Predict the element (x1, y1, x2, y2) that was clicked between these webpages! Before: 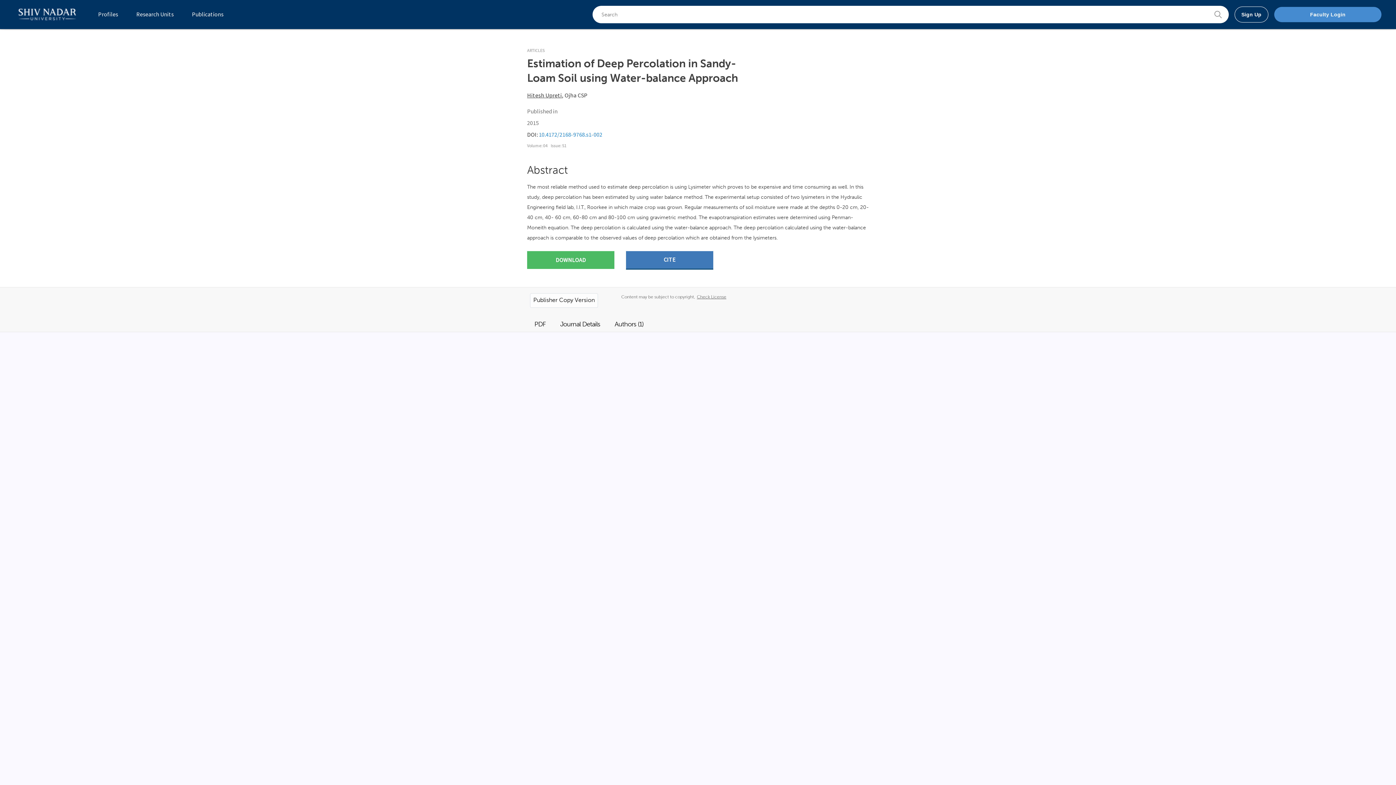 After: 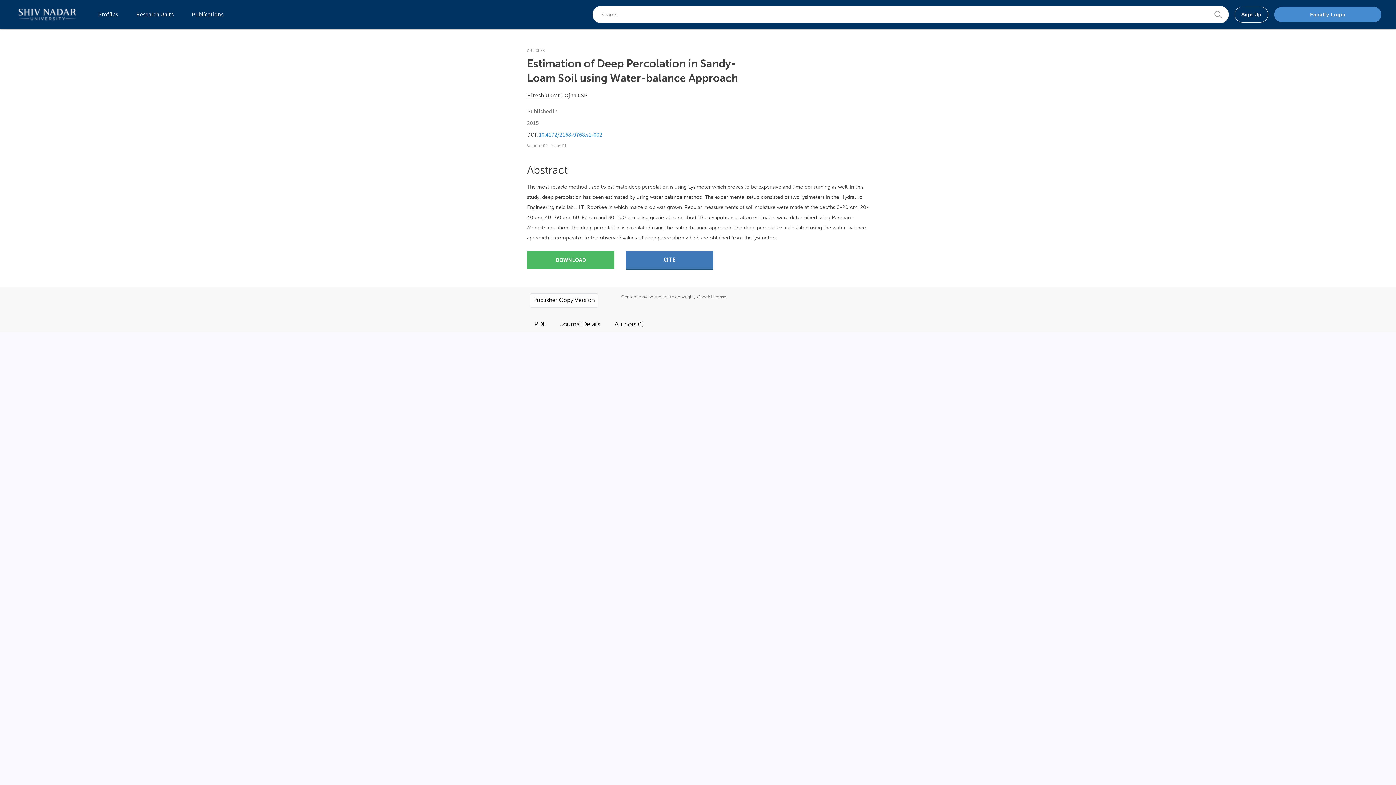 Action: bbox: (1274, 6, 1381, 22) label: Faculty Login